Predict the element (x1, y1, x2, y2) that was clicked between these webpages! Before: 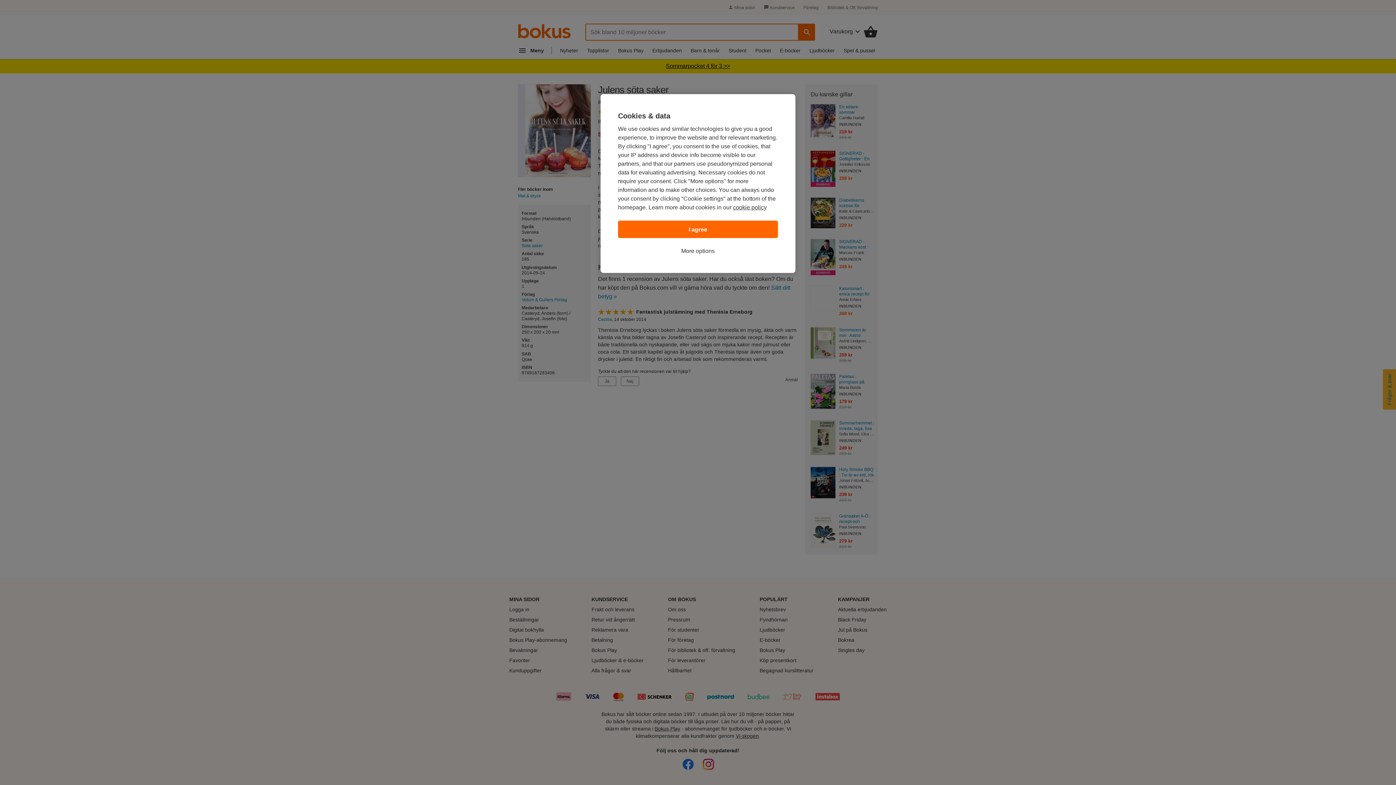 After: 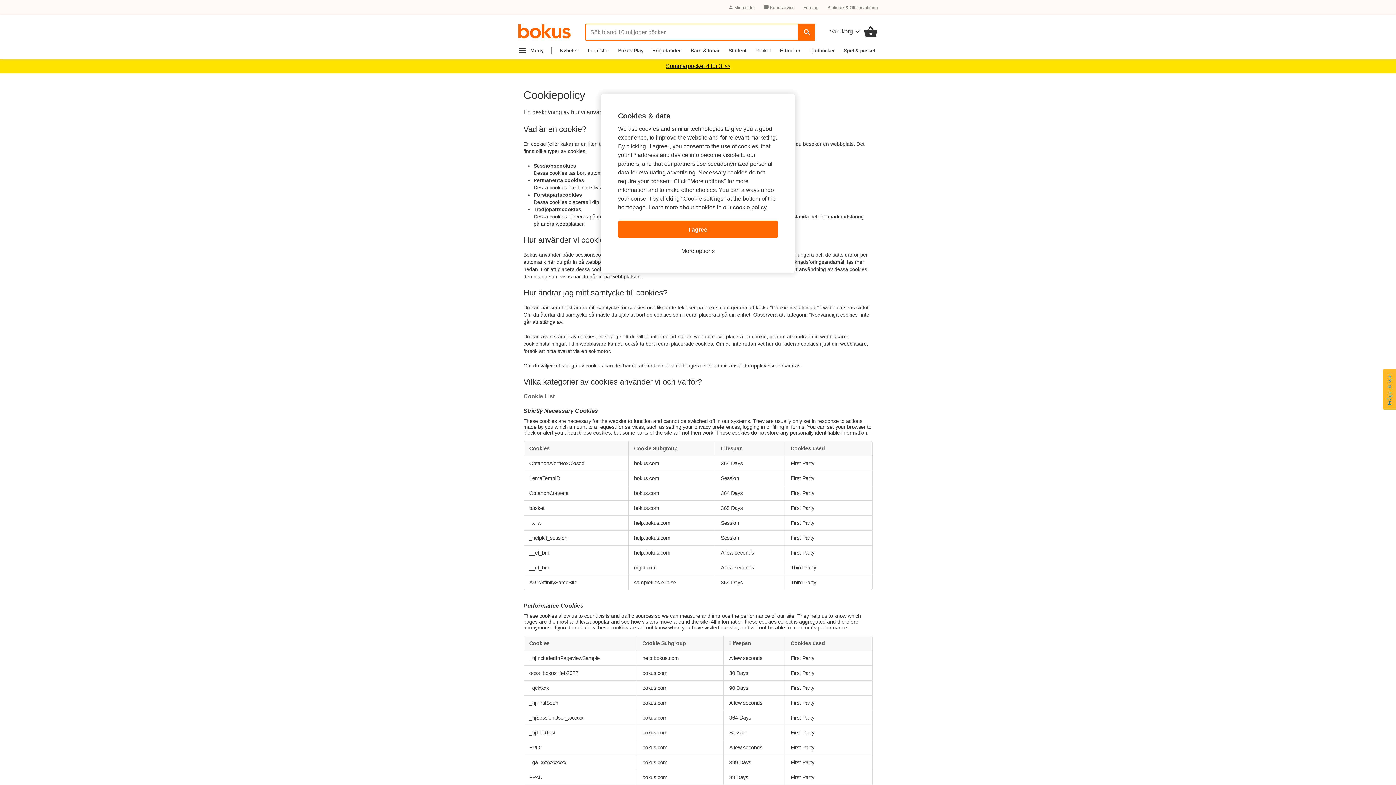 Action: label: cookie policy bbox: (733, 204, 766, 210)